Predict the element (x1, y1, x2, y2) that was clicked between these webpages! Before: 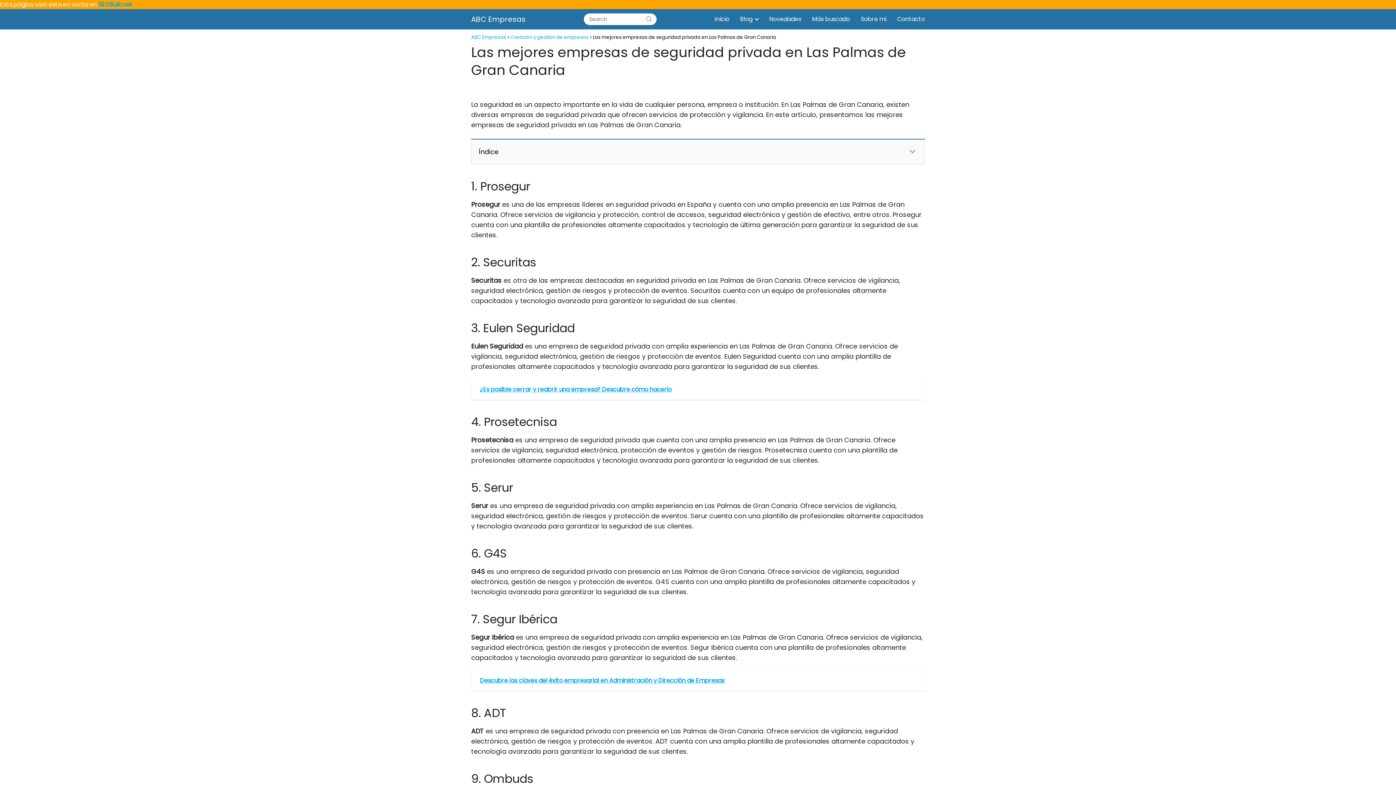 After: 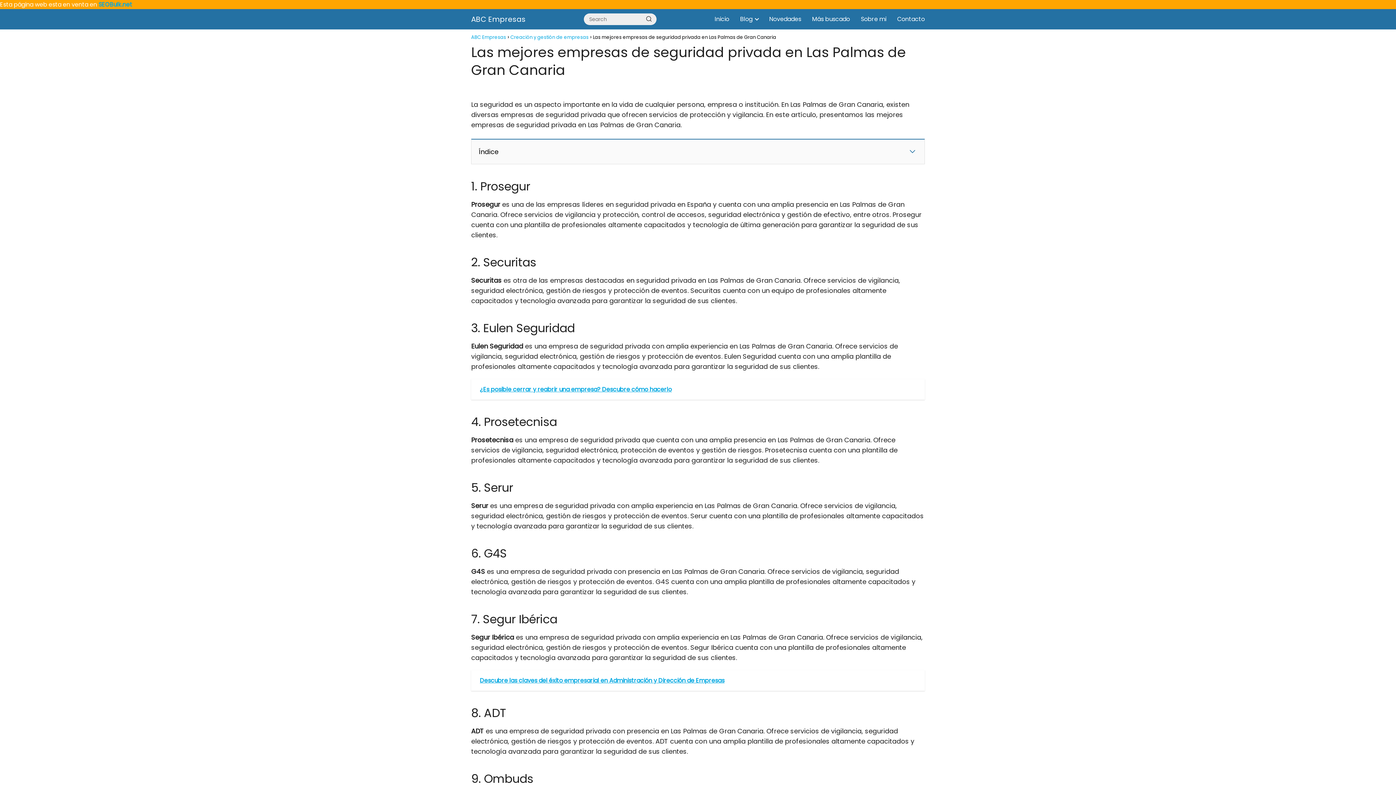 Action: bbox: (641, 13, 656, 25) label: Search